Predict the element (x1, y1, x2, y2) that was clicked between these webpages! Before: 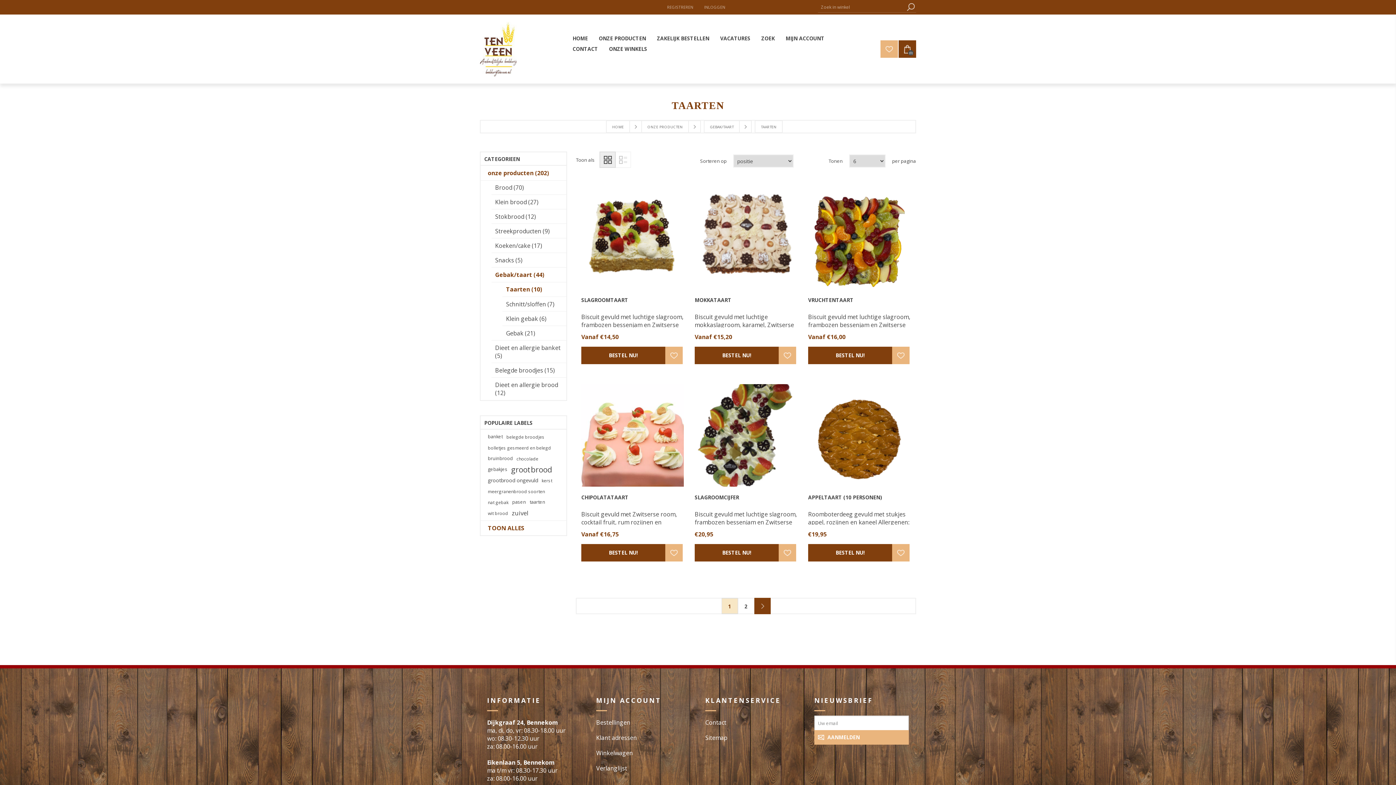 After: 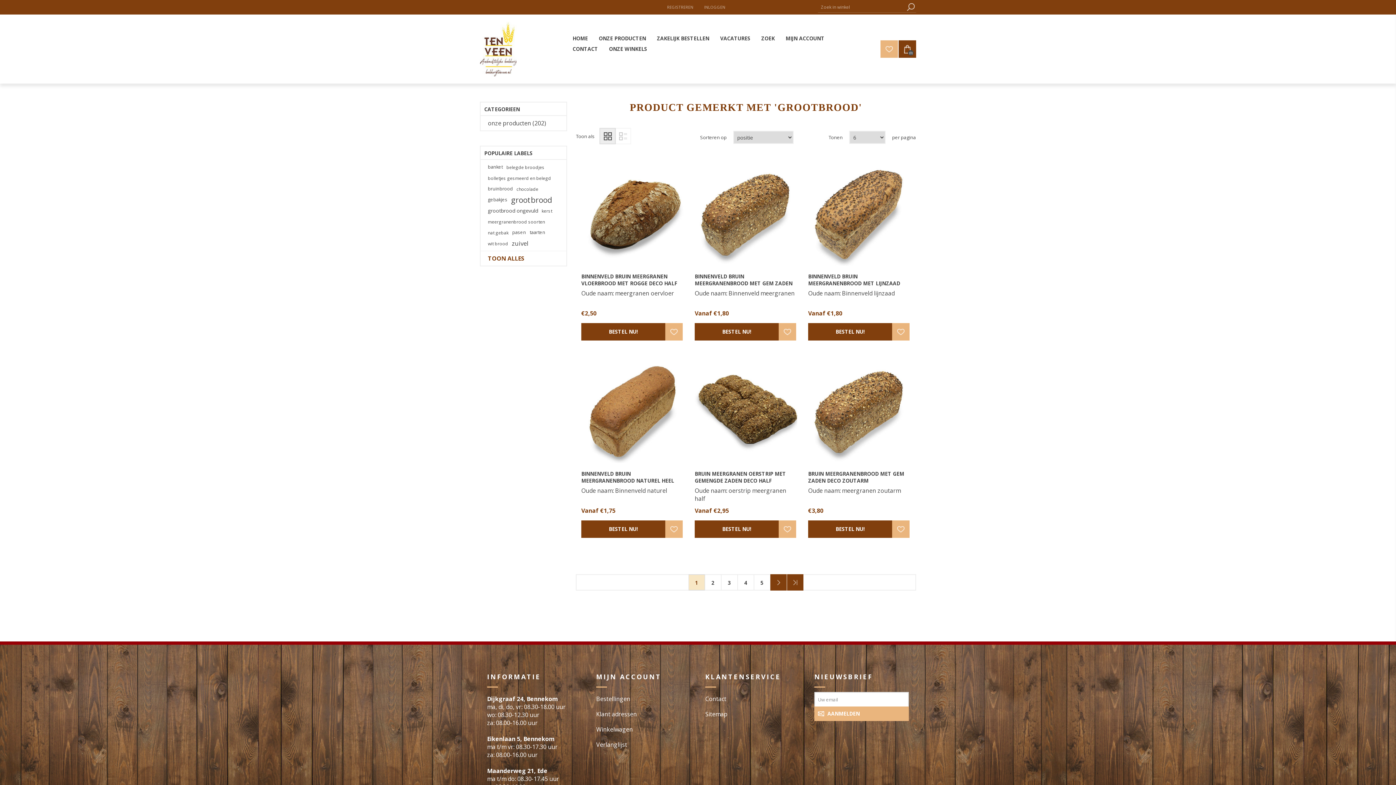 Action: bbox: (511, 464, 552, 475) label: grootbrood